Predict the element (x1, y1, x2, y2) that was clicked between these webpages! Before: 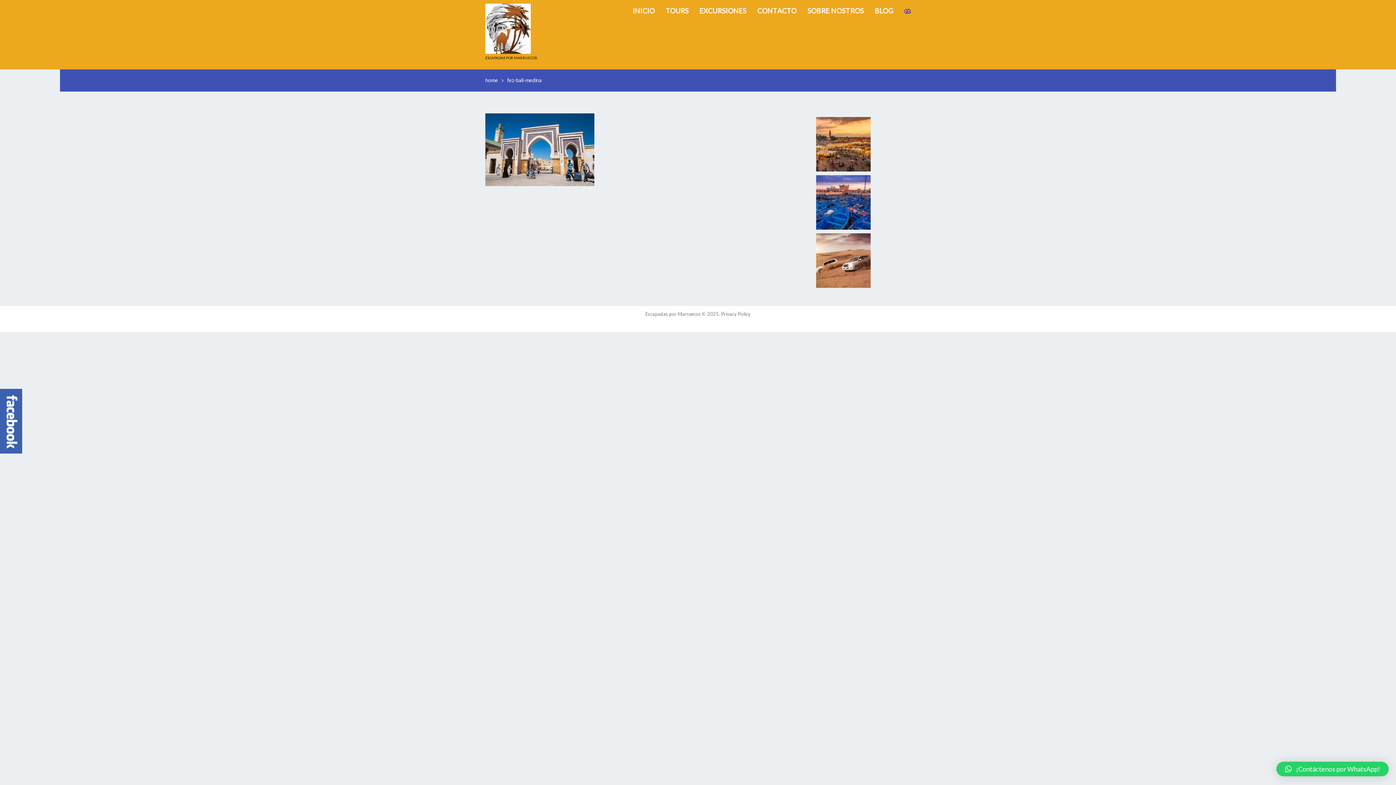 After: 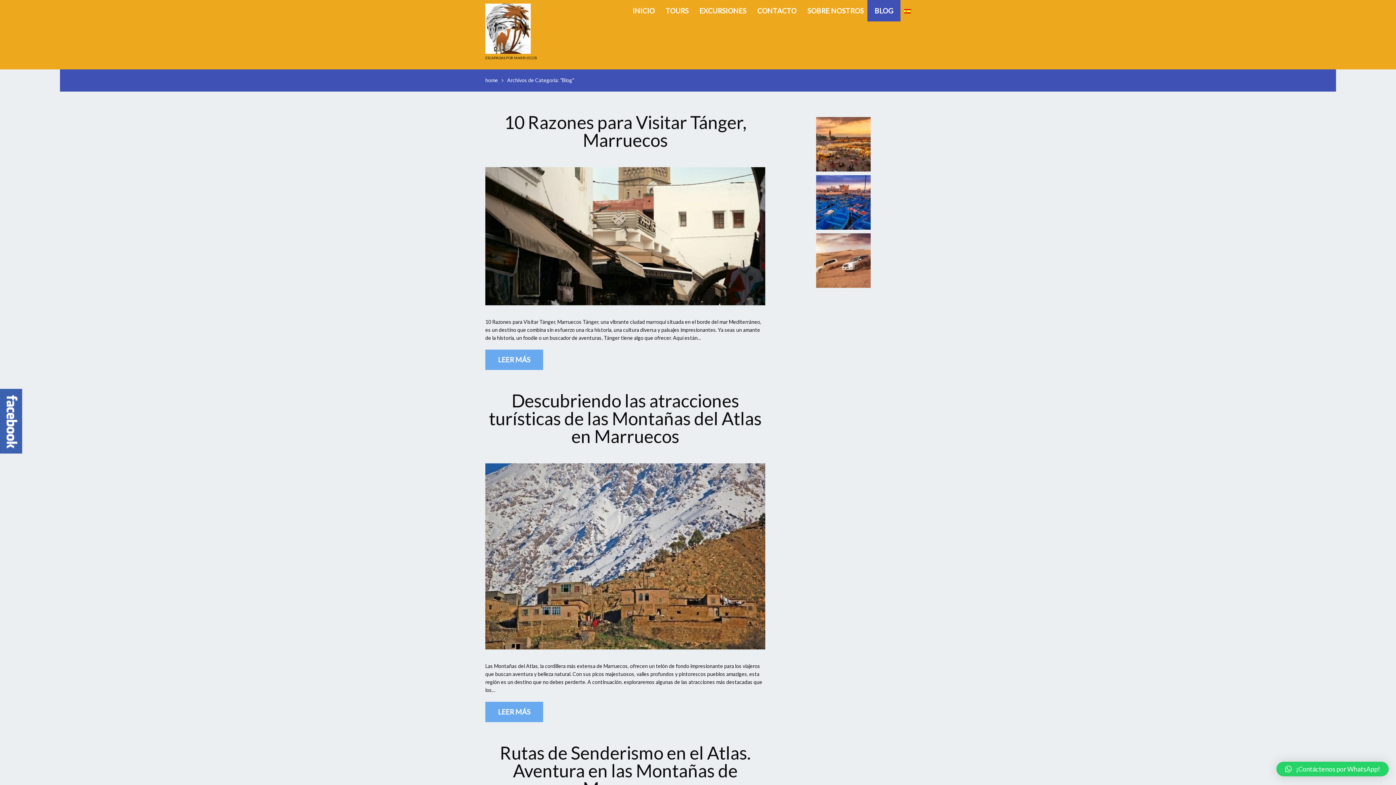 Action: label: BLOG bbox: (874, 3, 893, 17)